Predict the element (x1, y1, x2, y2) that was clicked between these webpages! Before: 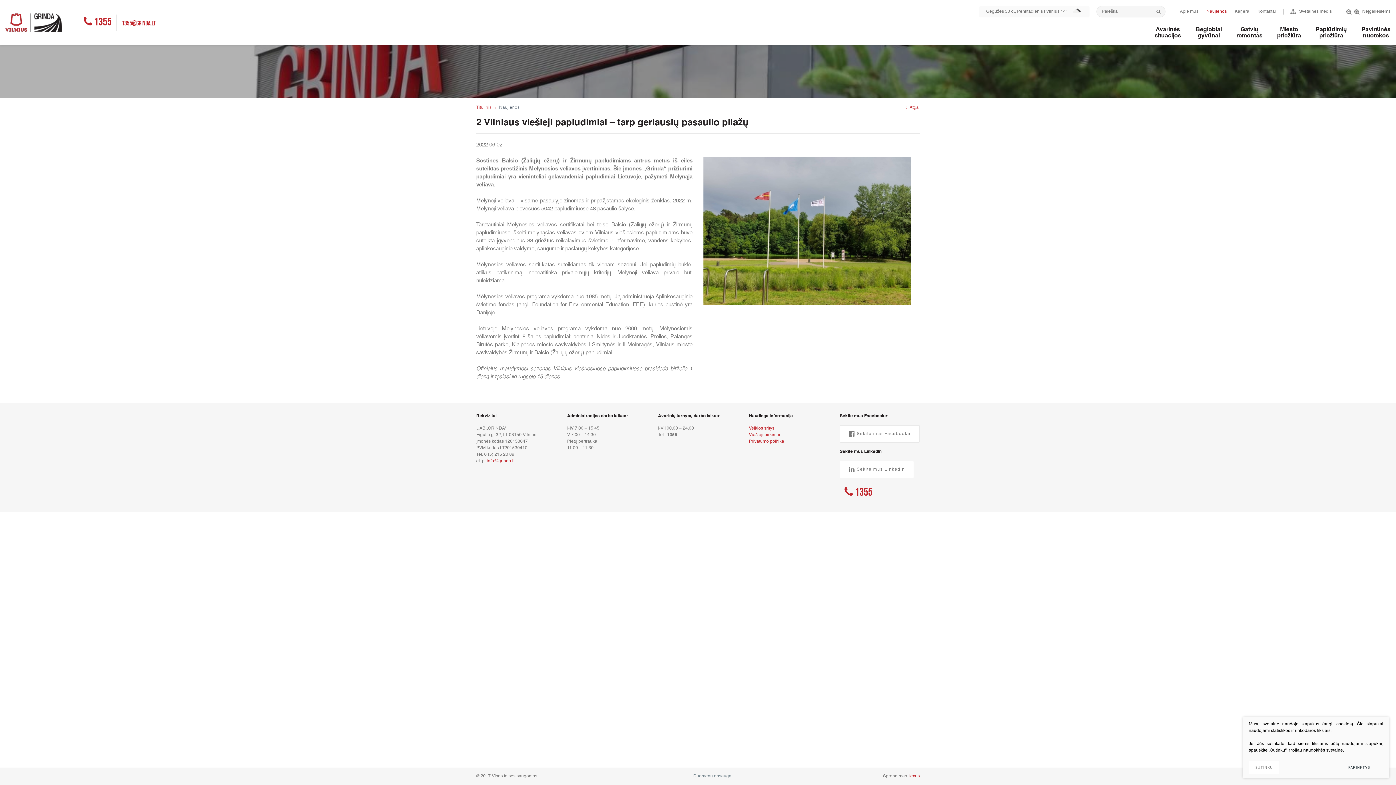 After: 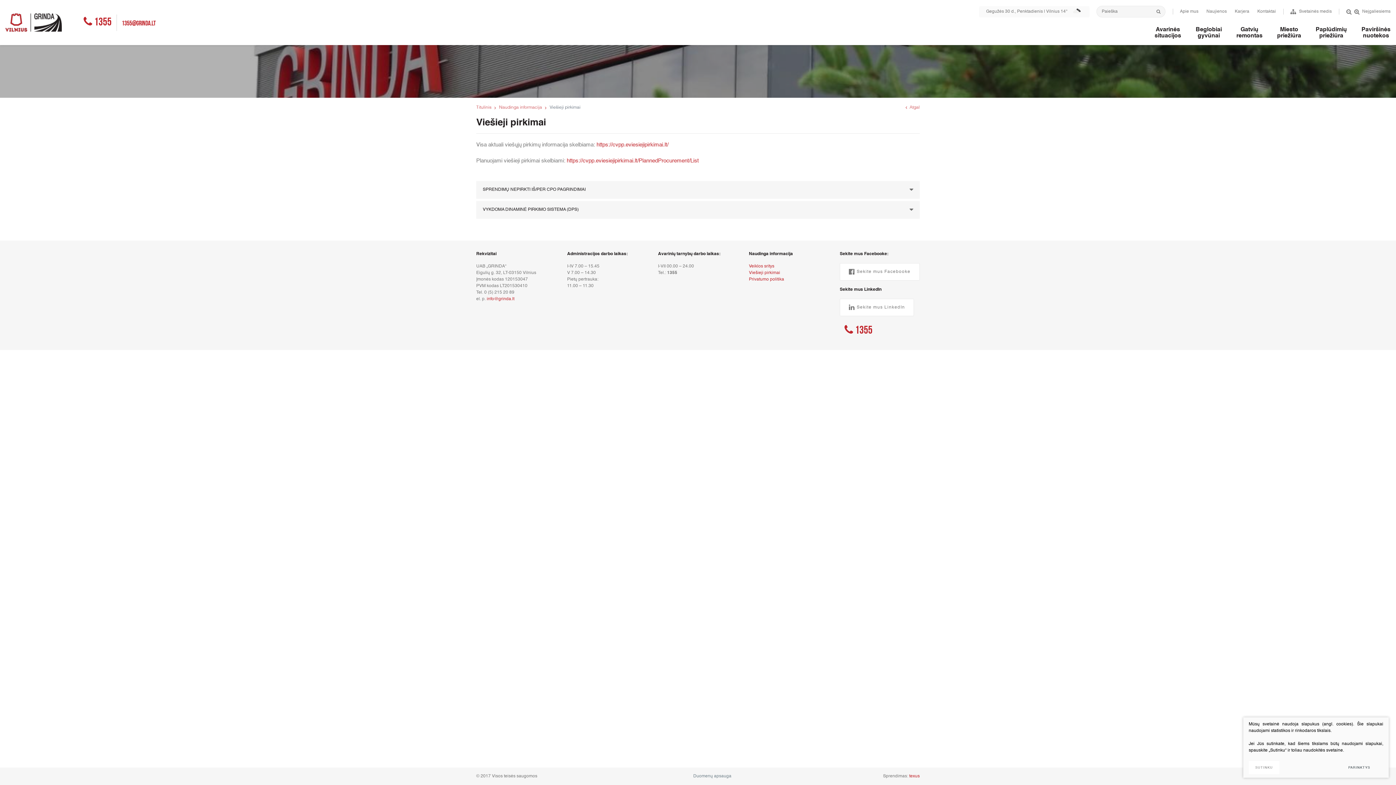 Action: label: Viešieji pirkimai bbox: (749, 431, 780, 438)